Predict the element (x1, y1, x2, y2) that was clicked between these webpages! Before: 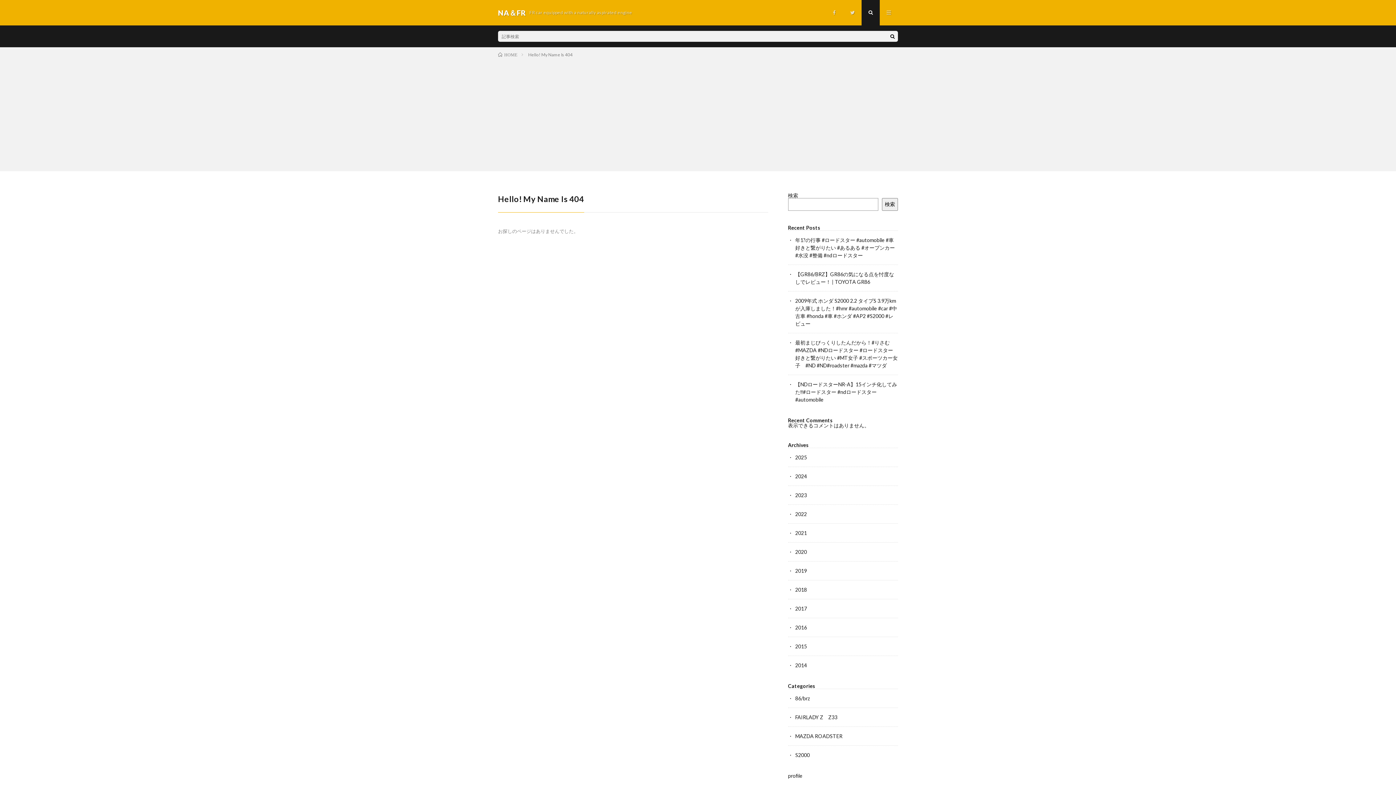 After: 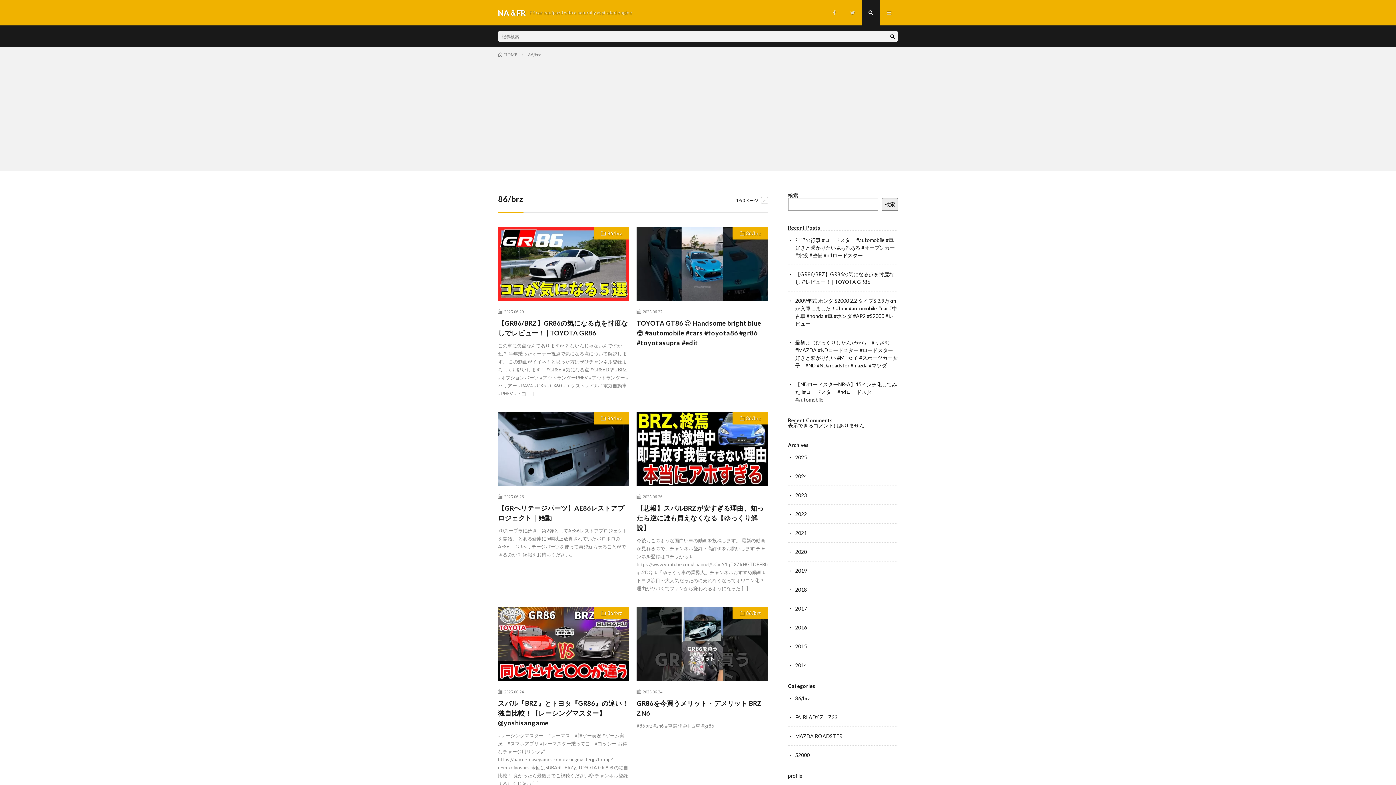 Action: label: 86/brz bbox: (795, 695, 810, 701)